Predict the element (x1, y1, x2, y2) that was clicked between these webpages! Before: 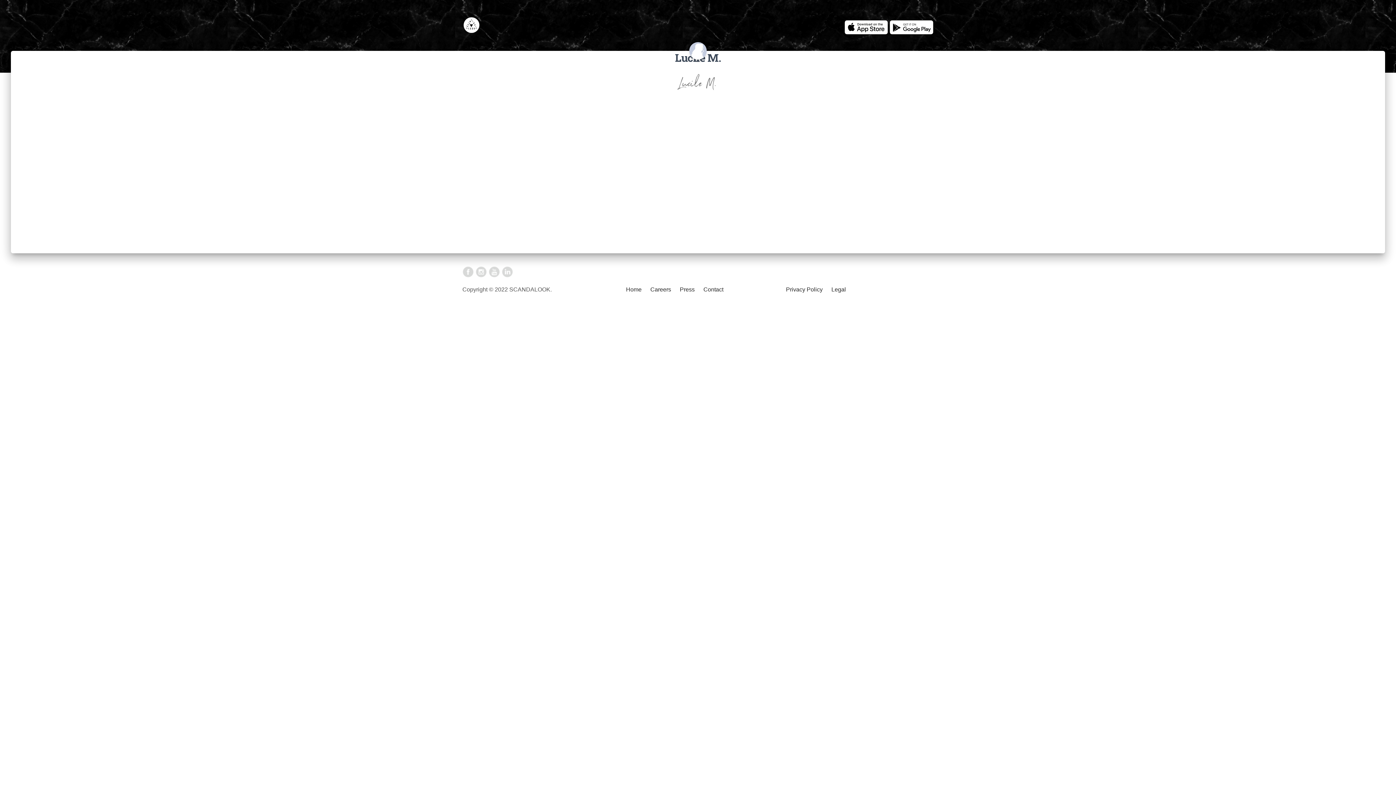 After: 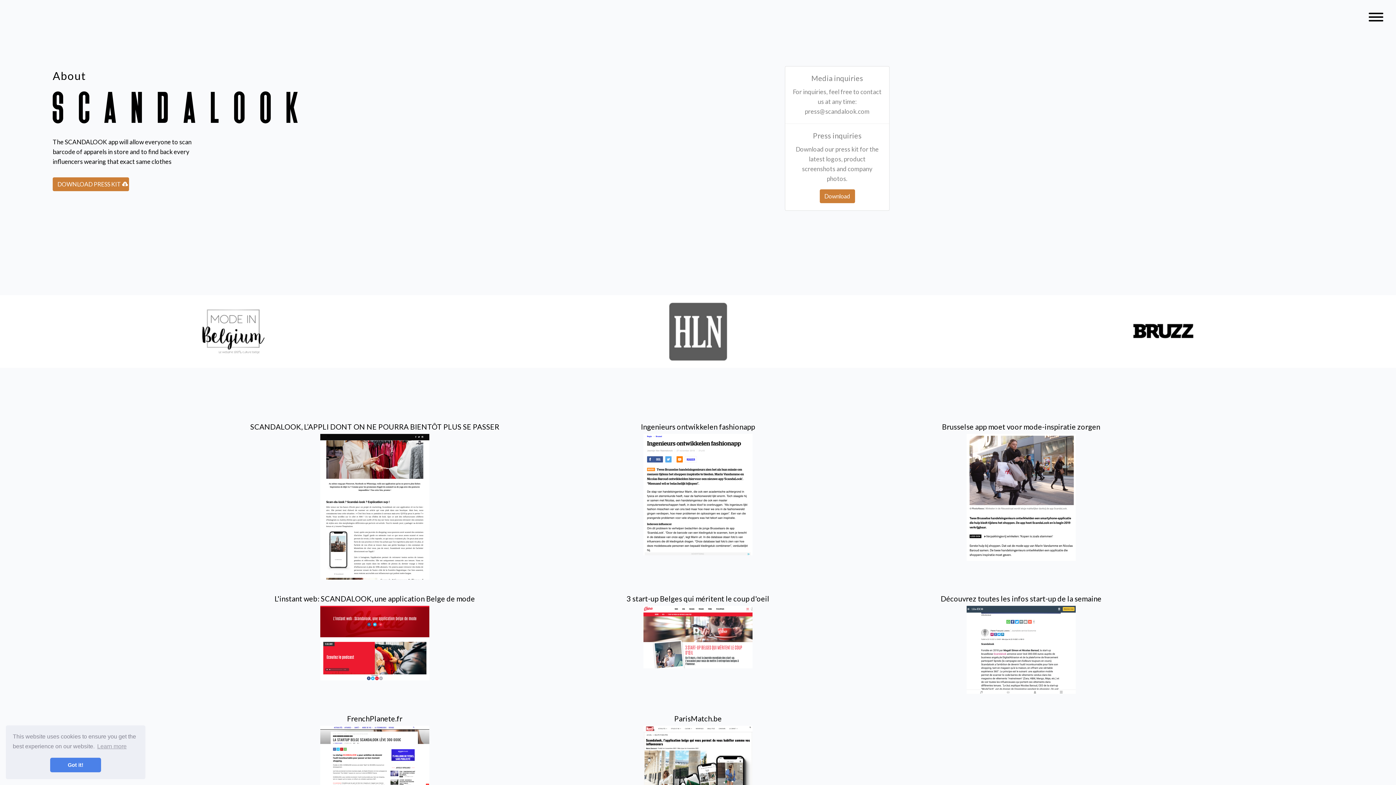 Action: bbox: (680, 286, 694, 292) label: Press